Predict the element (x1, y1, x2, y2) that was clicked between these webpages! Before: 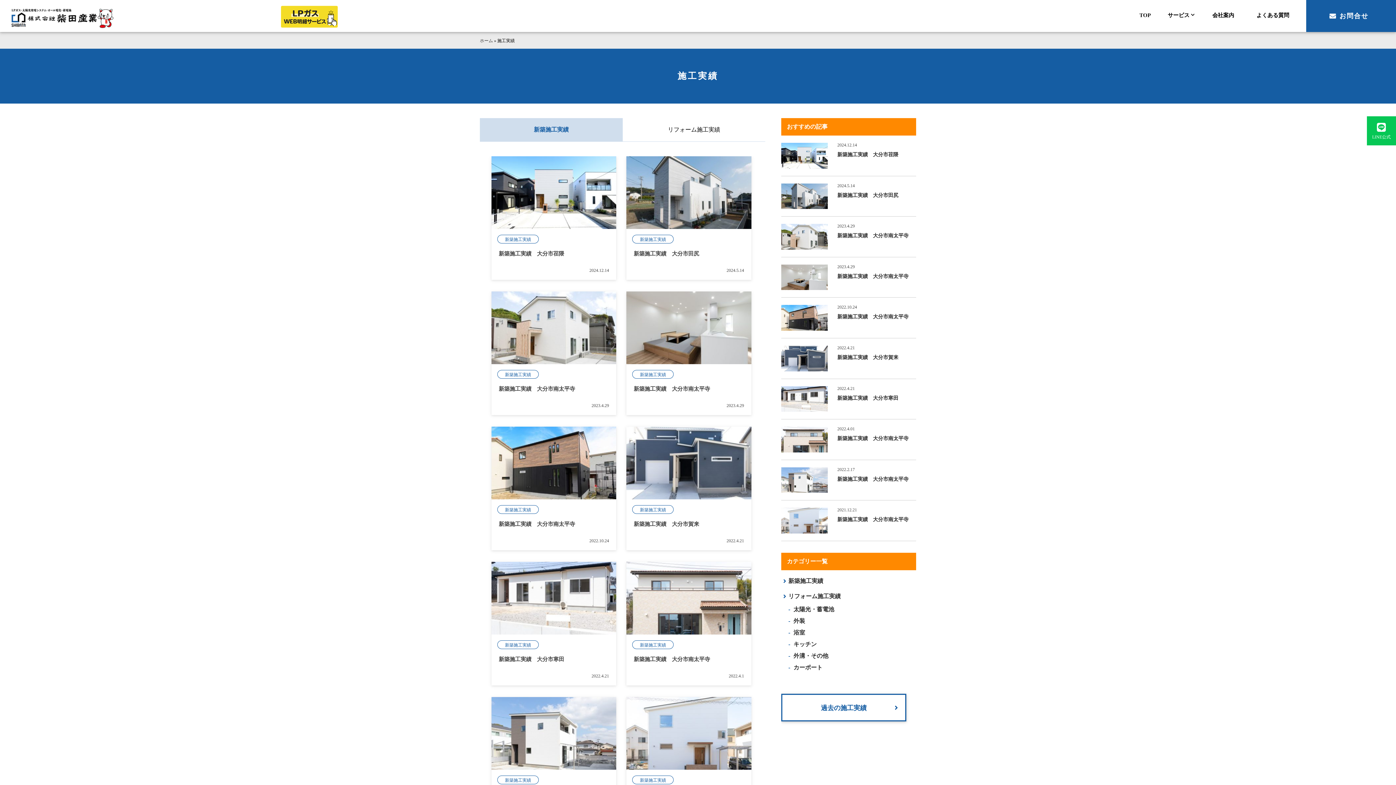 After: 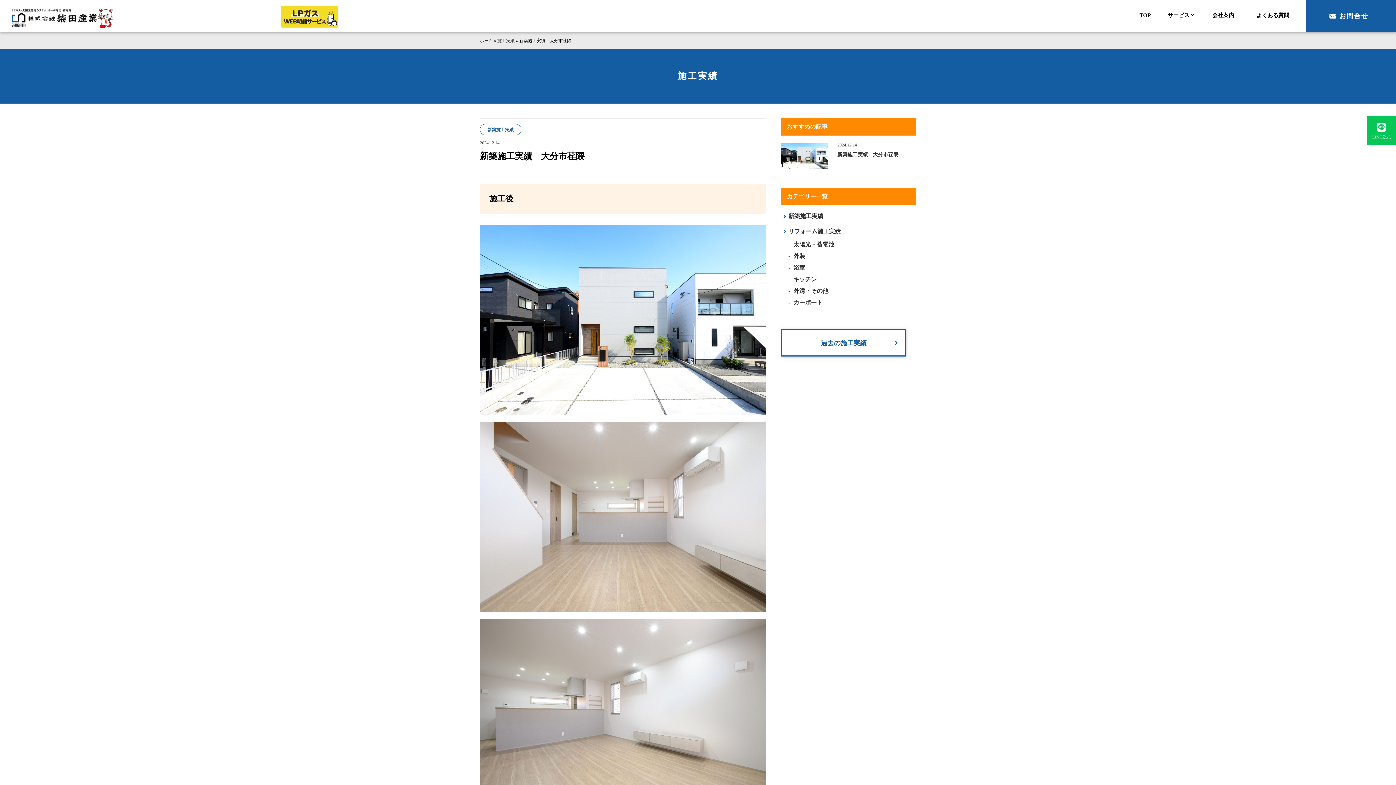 Action: bbox: (491, 156, 616, 280) label: 新築施工実績
新築施工実績　大分市荏隈
2024.12.14